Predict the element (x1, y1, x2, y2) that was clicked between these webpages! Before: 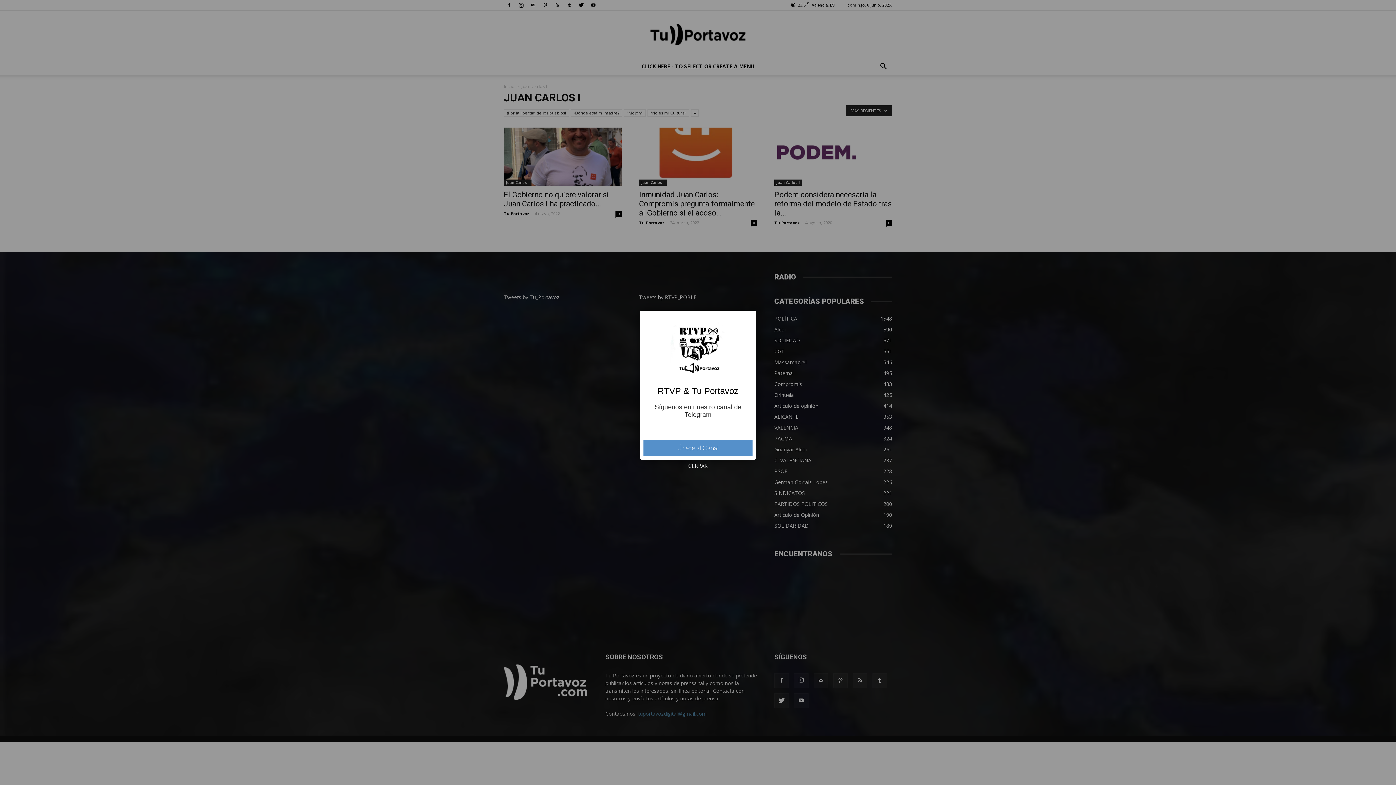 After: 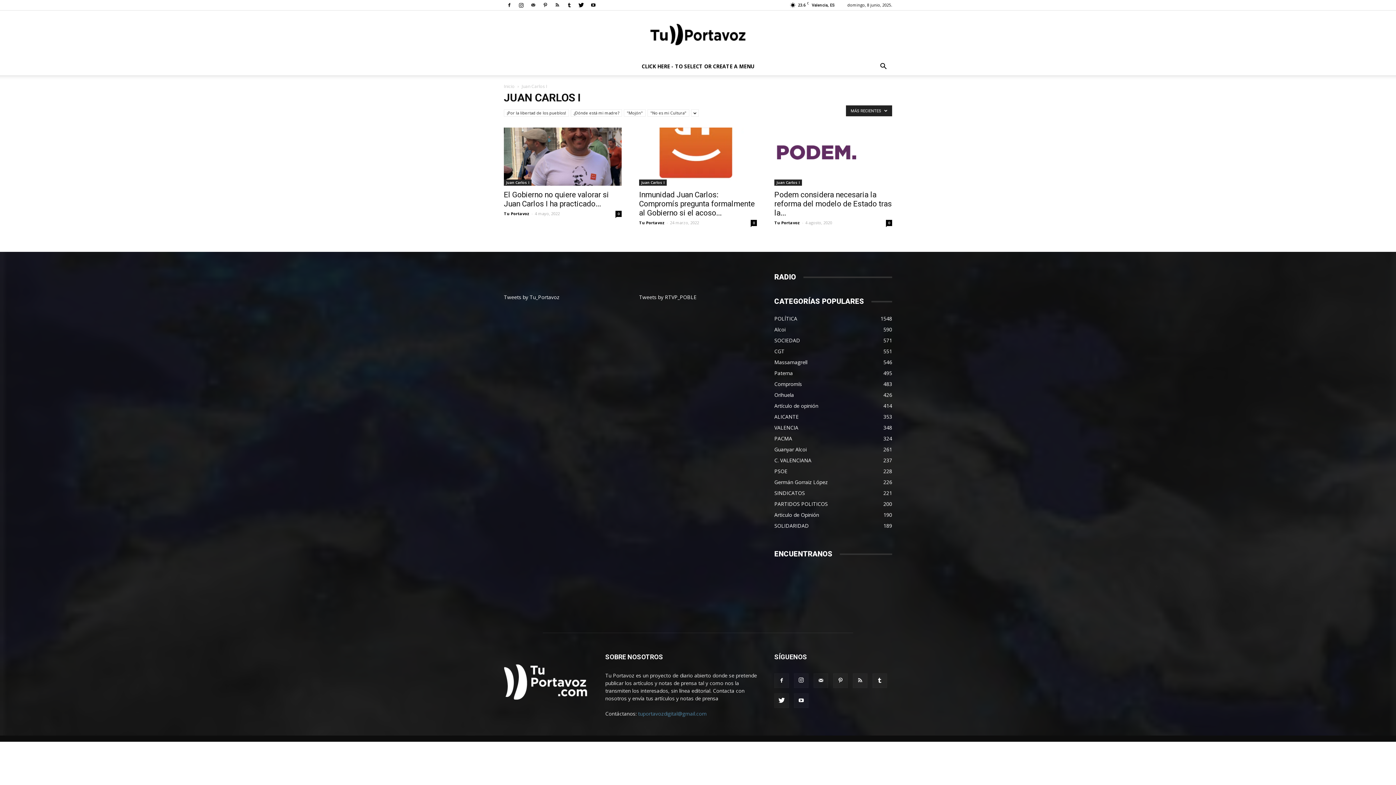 Action: label: CERRAR bbox: (684, 460, 711, 472)